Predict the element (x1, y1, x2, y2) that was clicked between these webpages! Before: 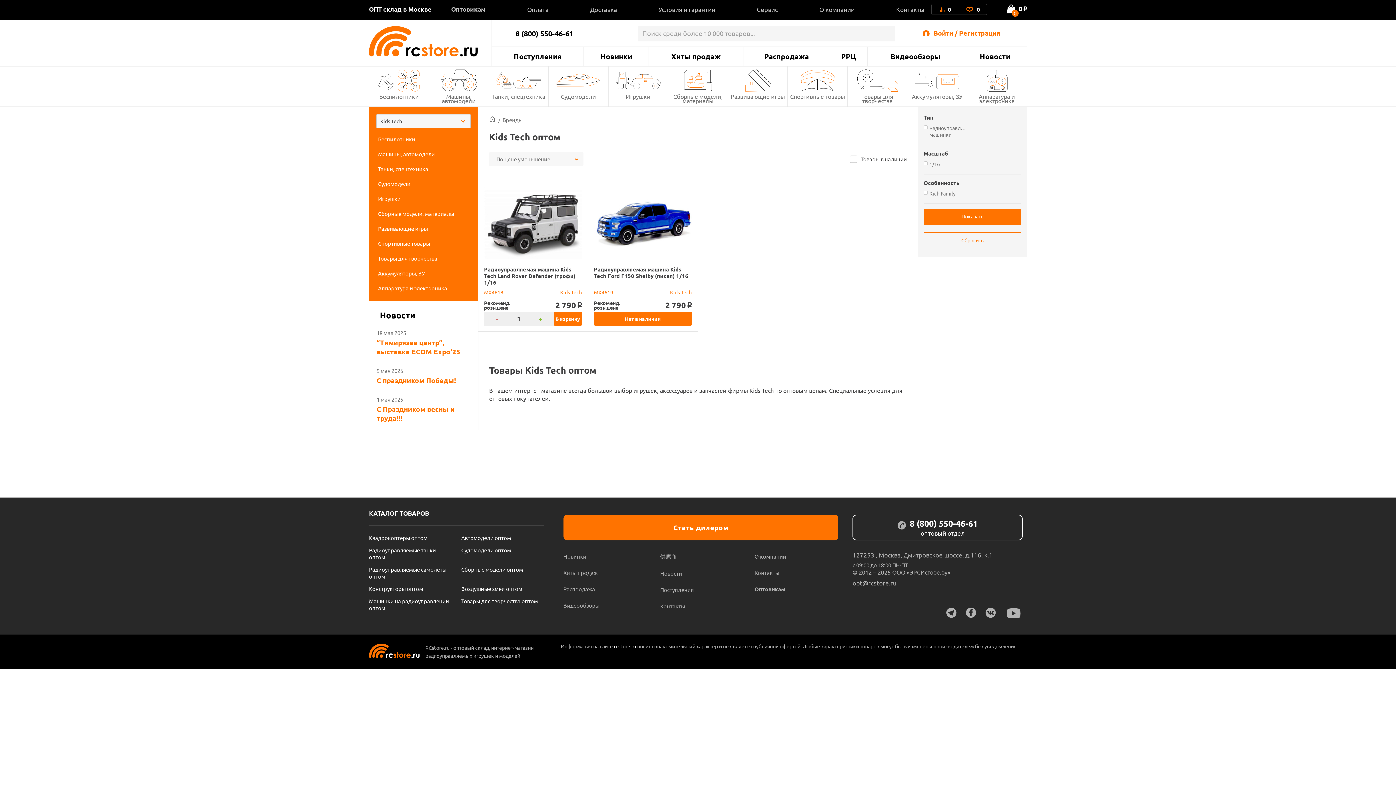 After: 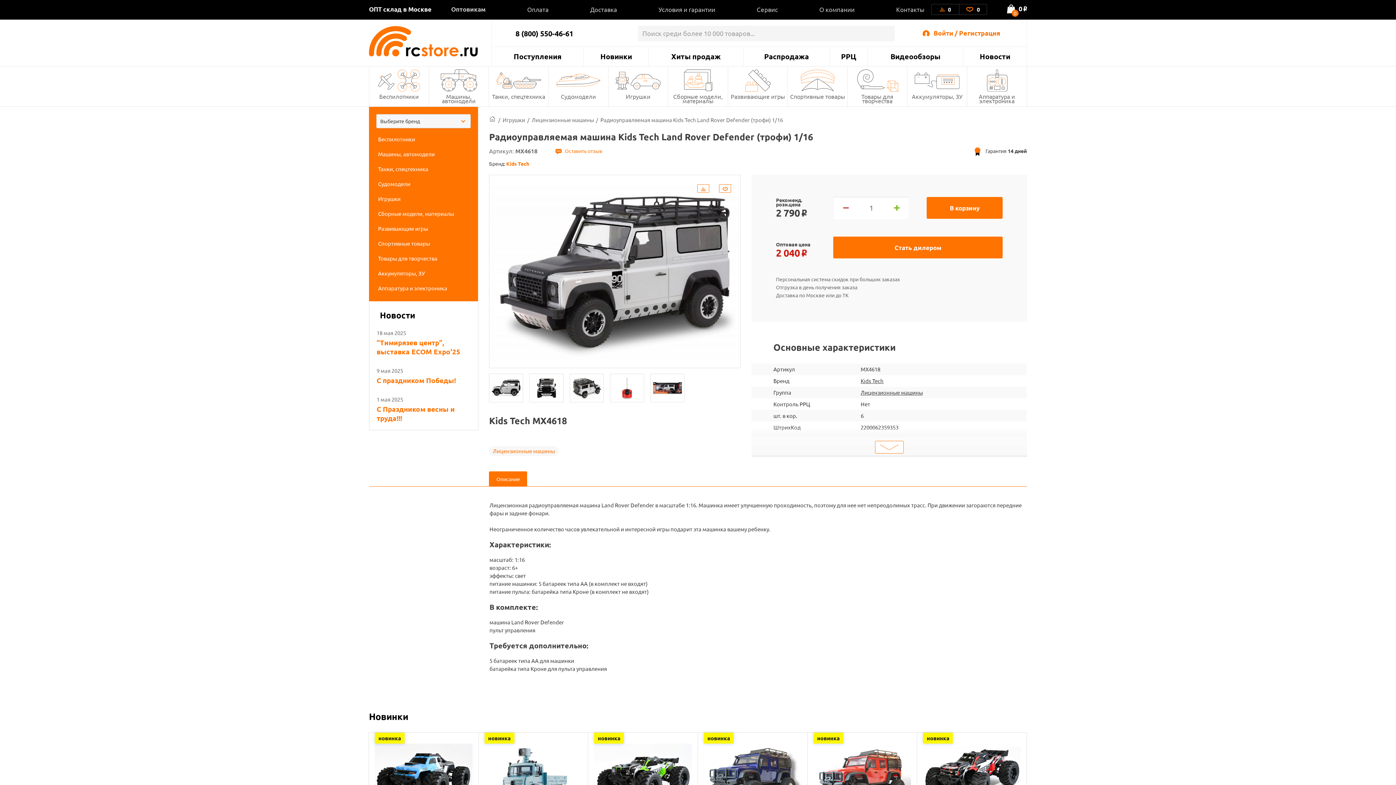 Action: bbox: (484, 289, 503, 295) label: MX4618